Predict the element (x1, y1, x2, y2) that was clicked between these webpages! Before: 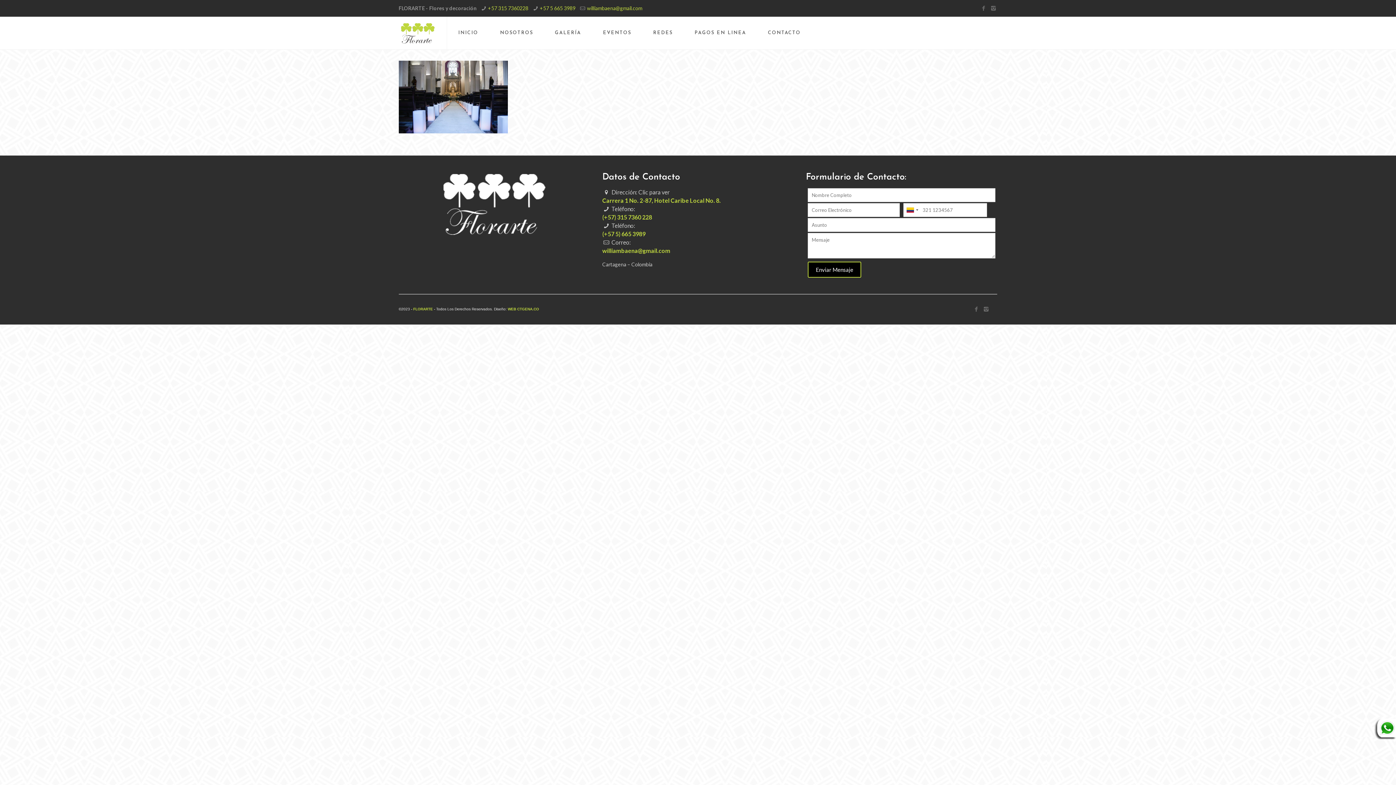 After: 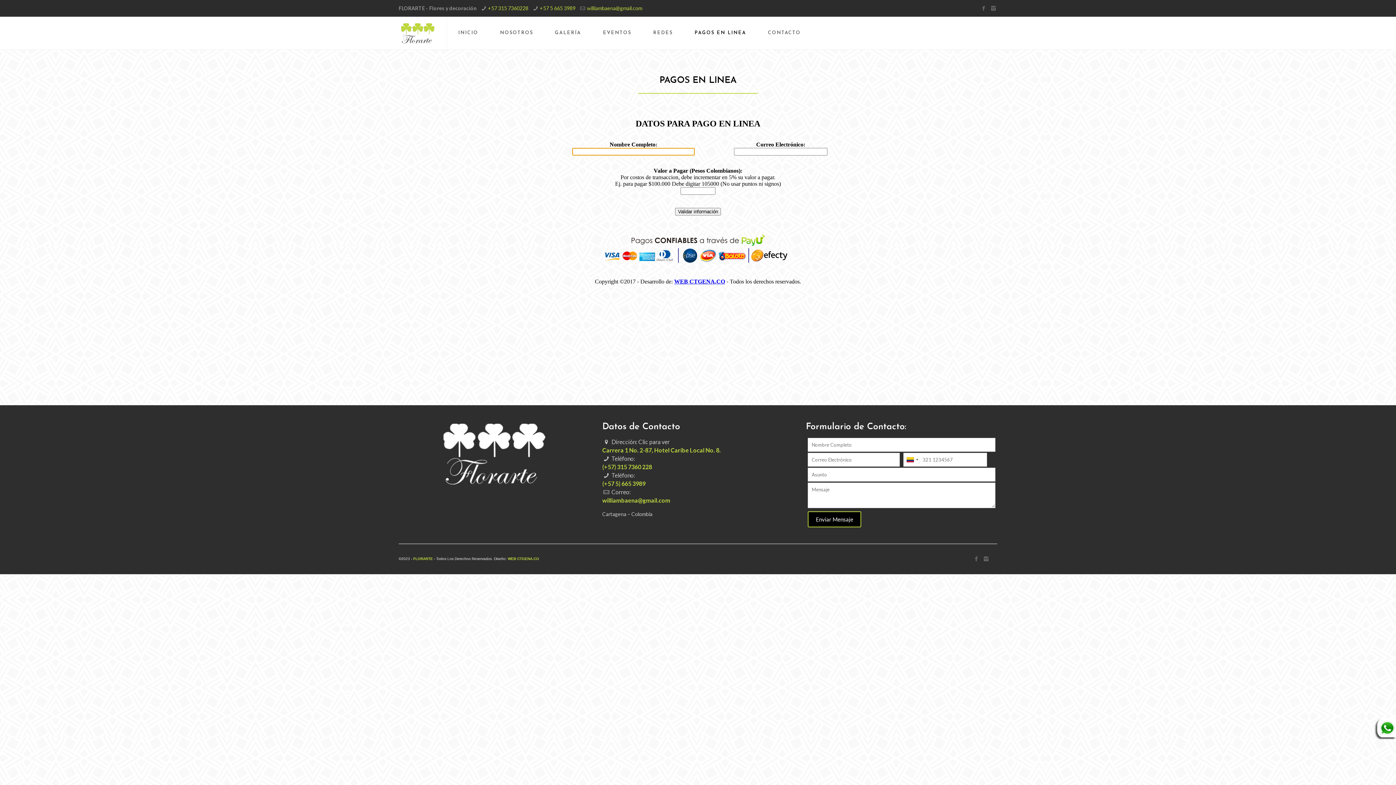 Action: bbox: (683, 16, 757, 49) label: PAGOS EN LINEA